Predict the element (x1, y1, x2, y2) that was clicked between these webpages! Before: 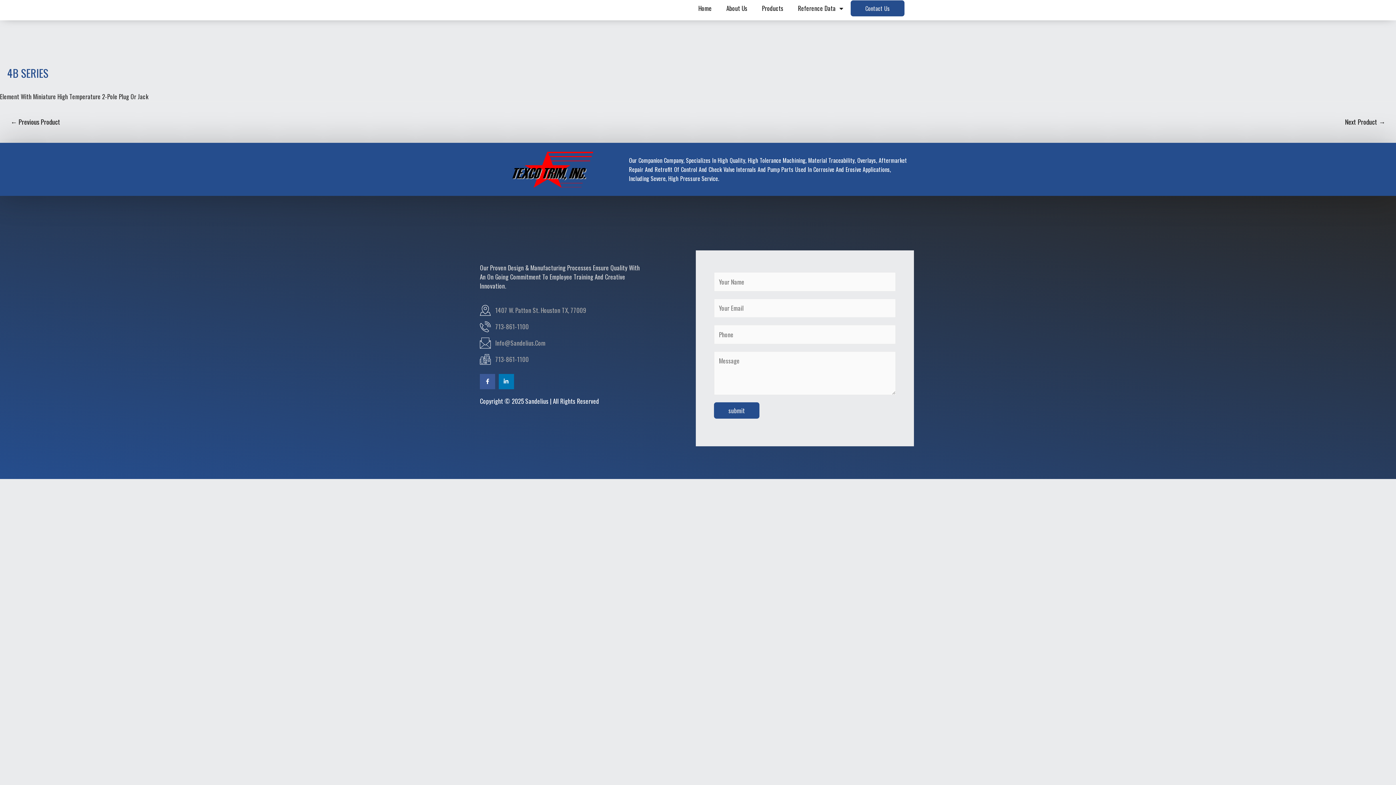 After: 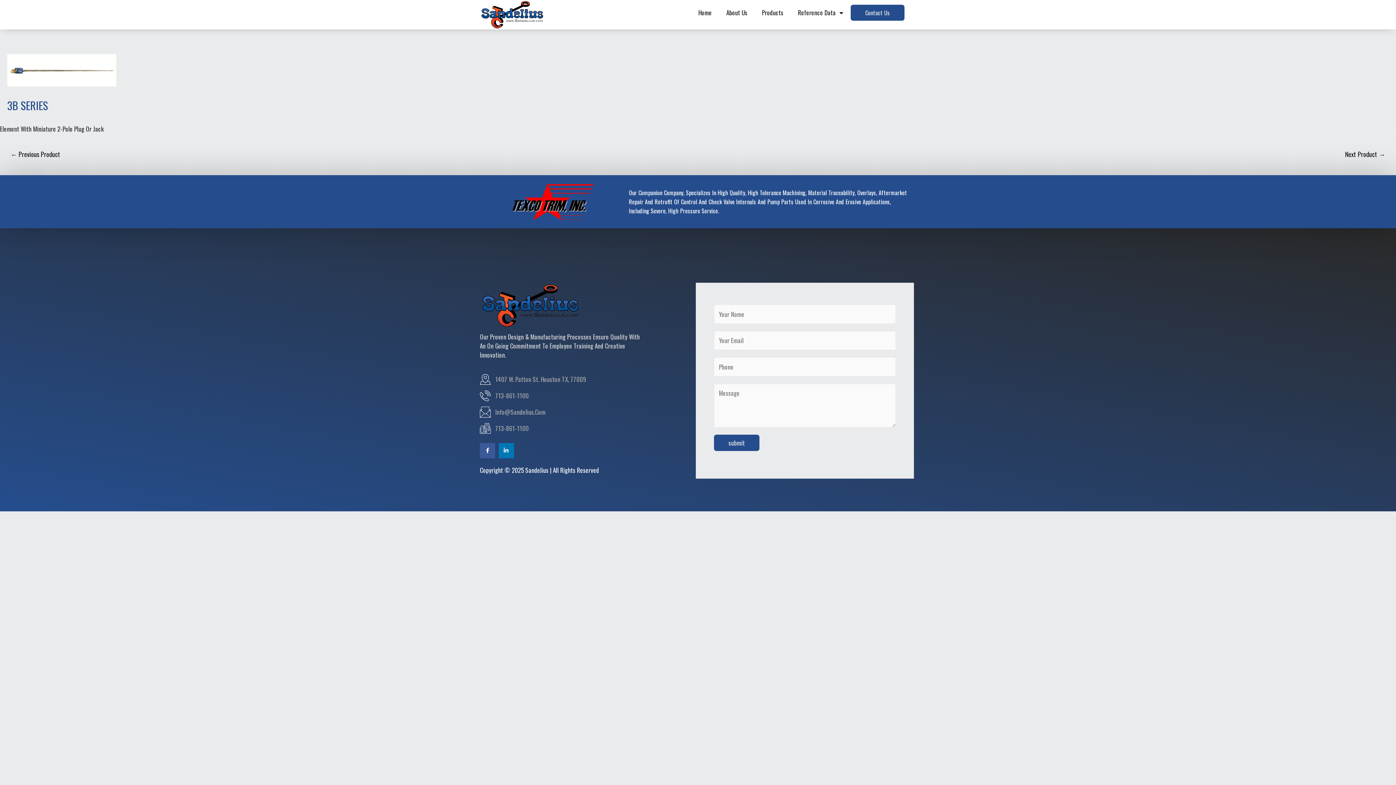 Action: label: ← Previous Product bbox: (0, 114, 70, 129)